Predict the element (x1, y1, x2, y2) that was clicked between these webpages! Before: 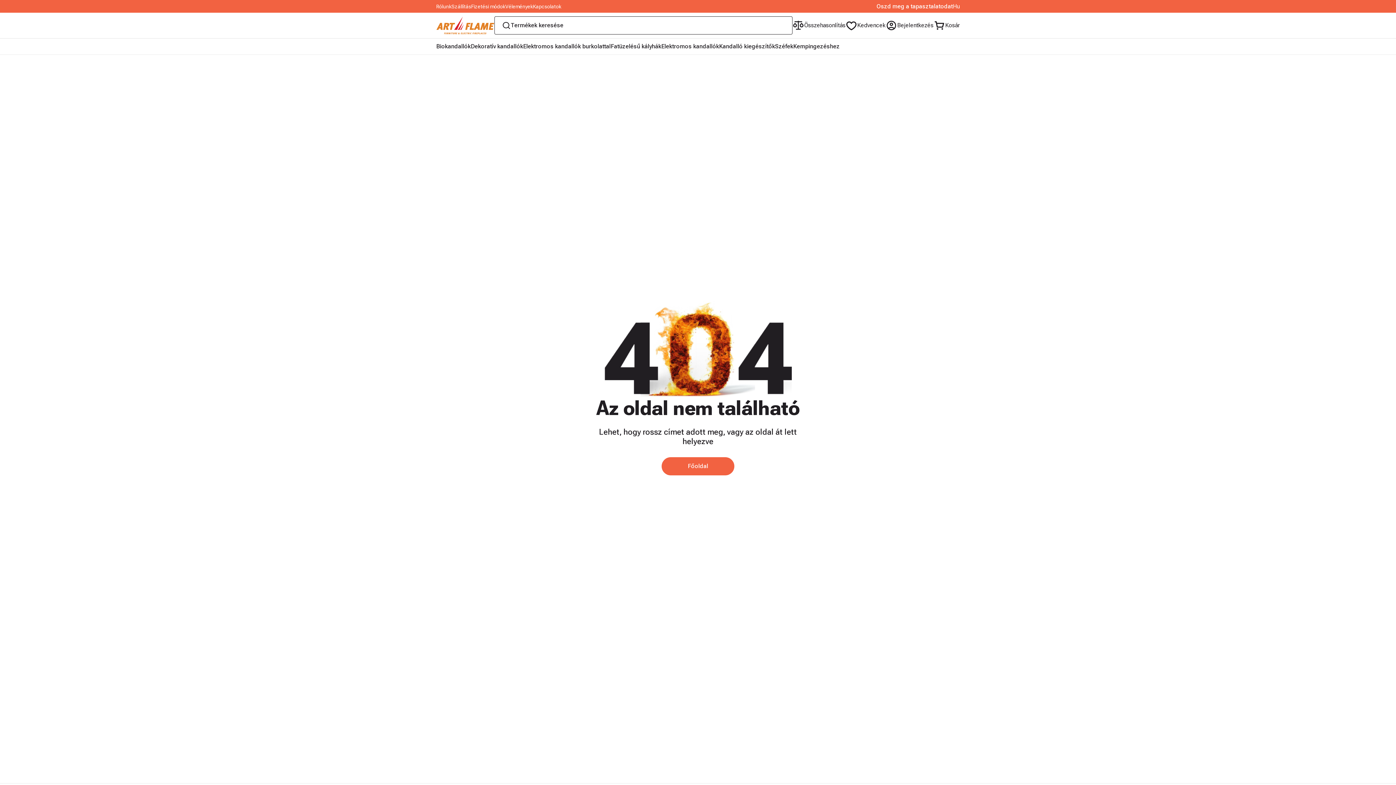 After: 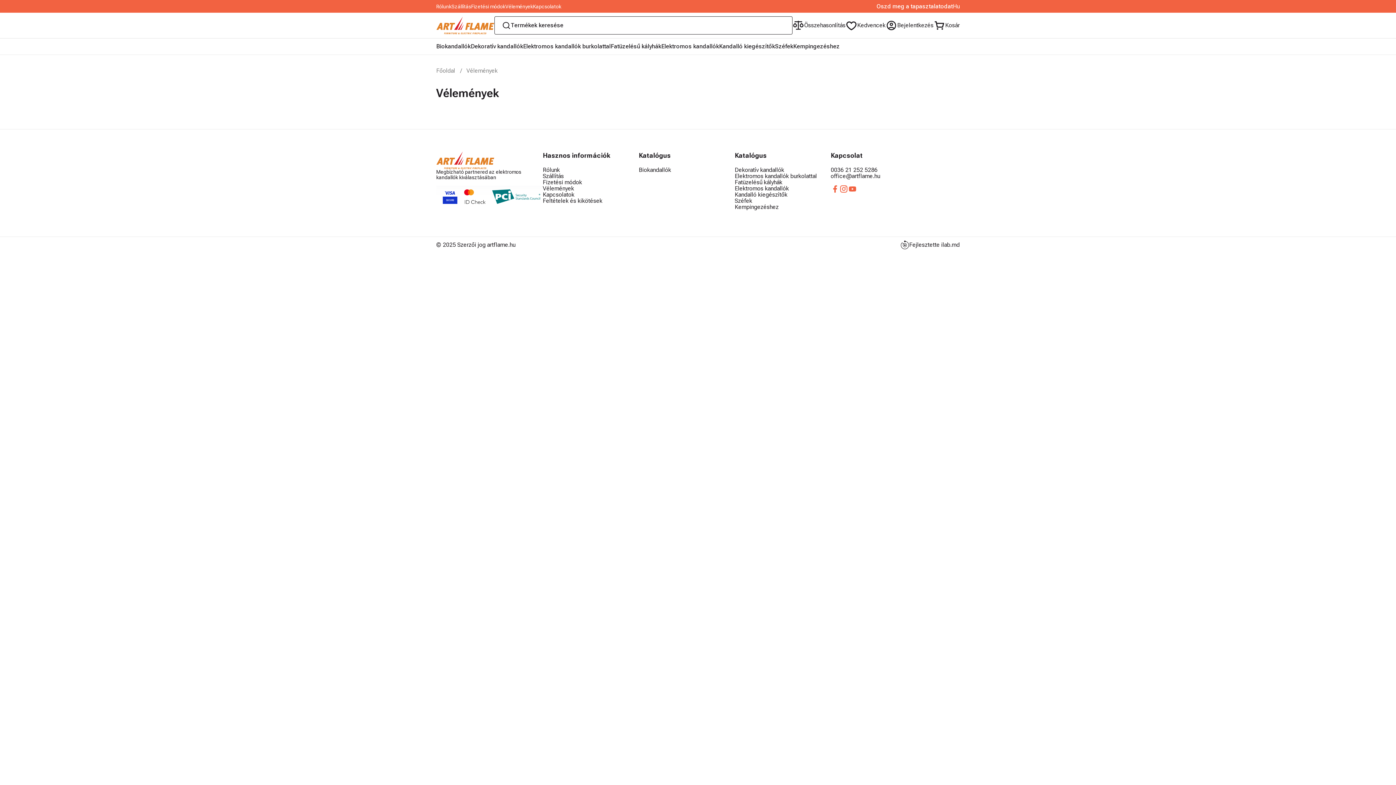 Action: label: Vélemények bbox: (505, 3, 533, 9)